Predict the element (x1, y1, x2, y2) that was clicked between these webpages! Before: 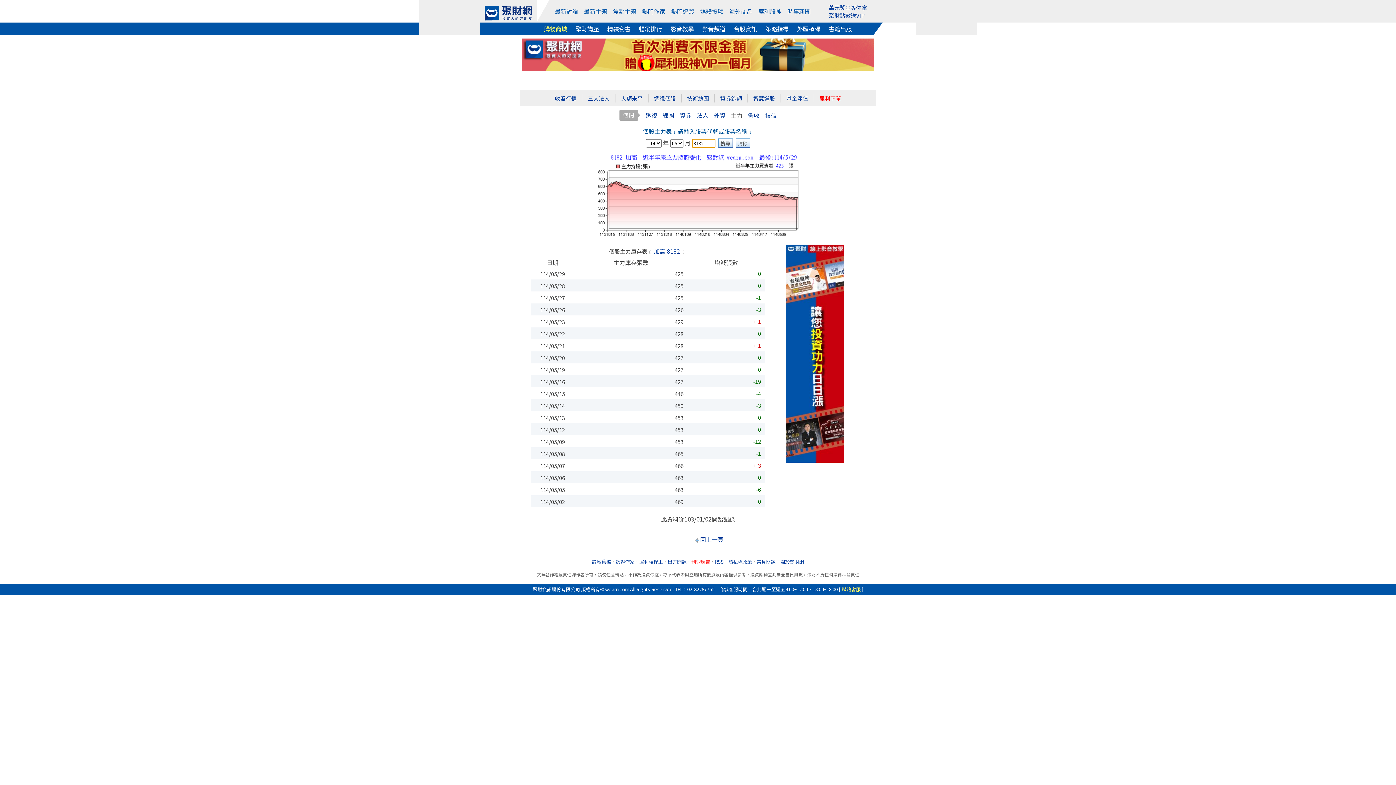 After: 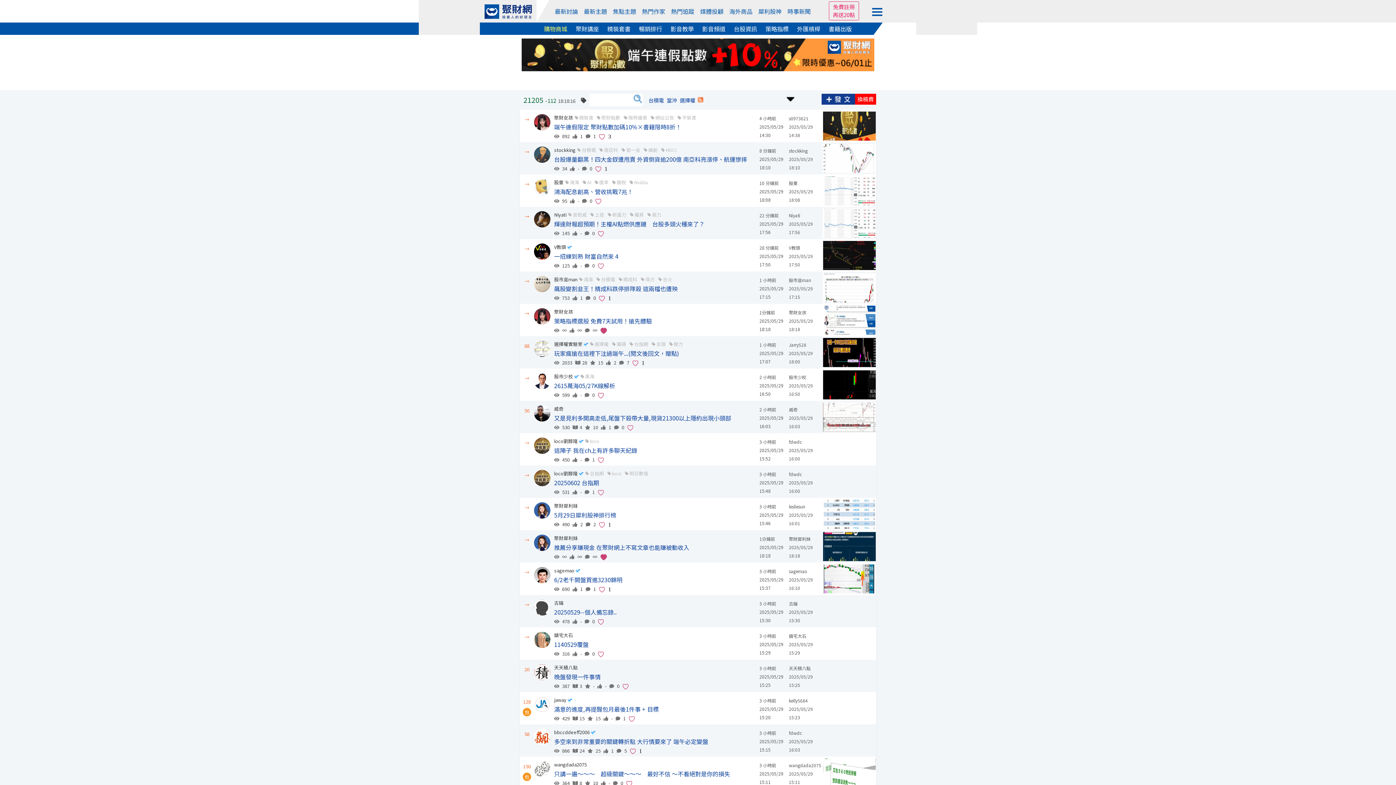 Action: bbox: (584, 0, 607, 22) label: 最新主題